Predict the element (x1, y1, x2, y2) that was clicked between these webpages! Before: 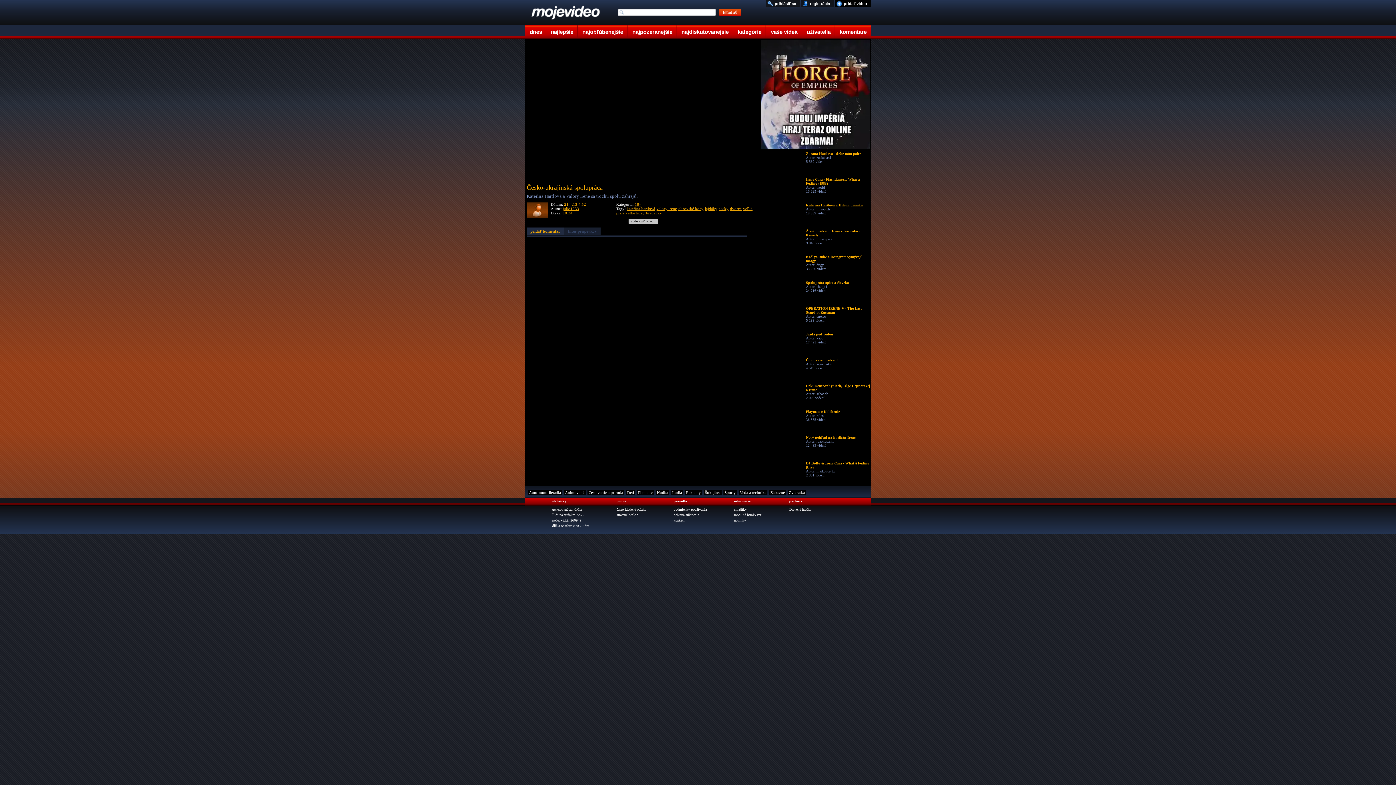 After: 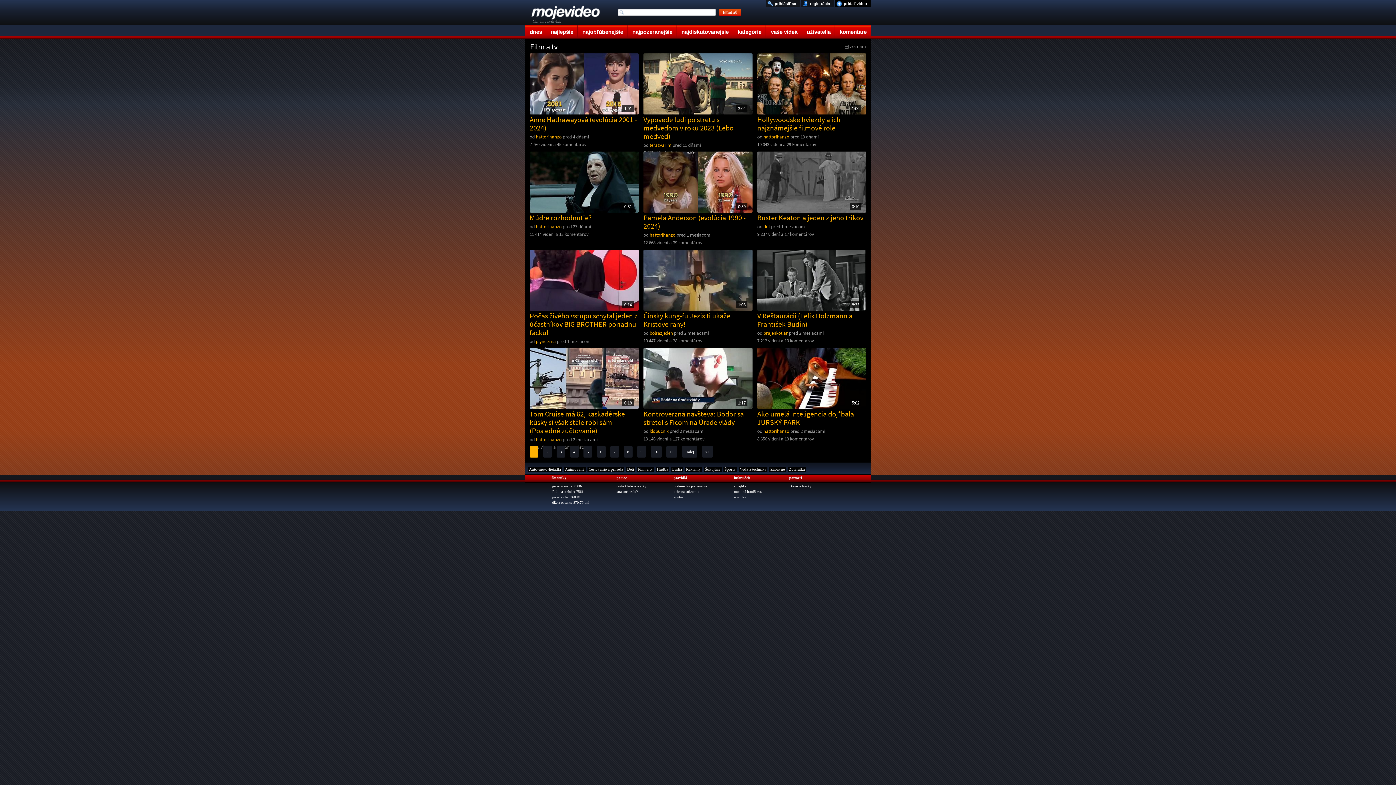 Action: bbox: (637, 490, 654, 495) label: Film a tv